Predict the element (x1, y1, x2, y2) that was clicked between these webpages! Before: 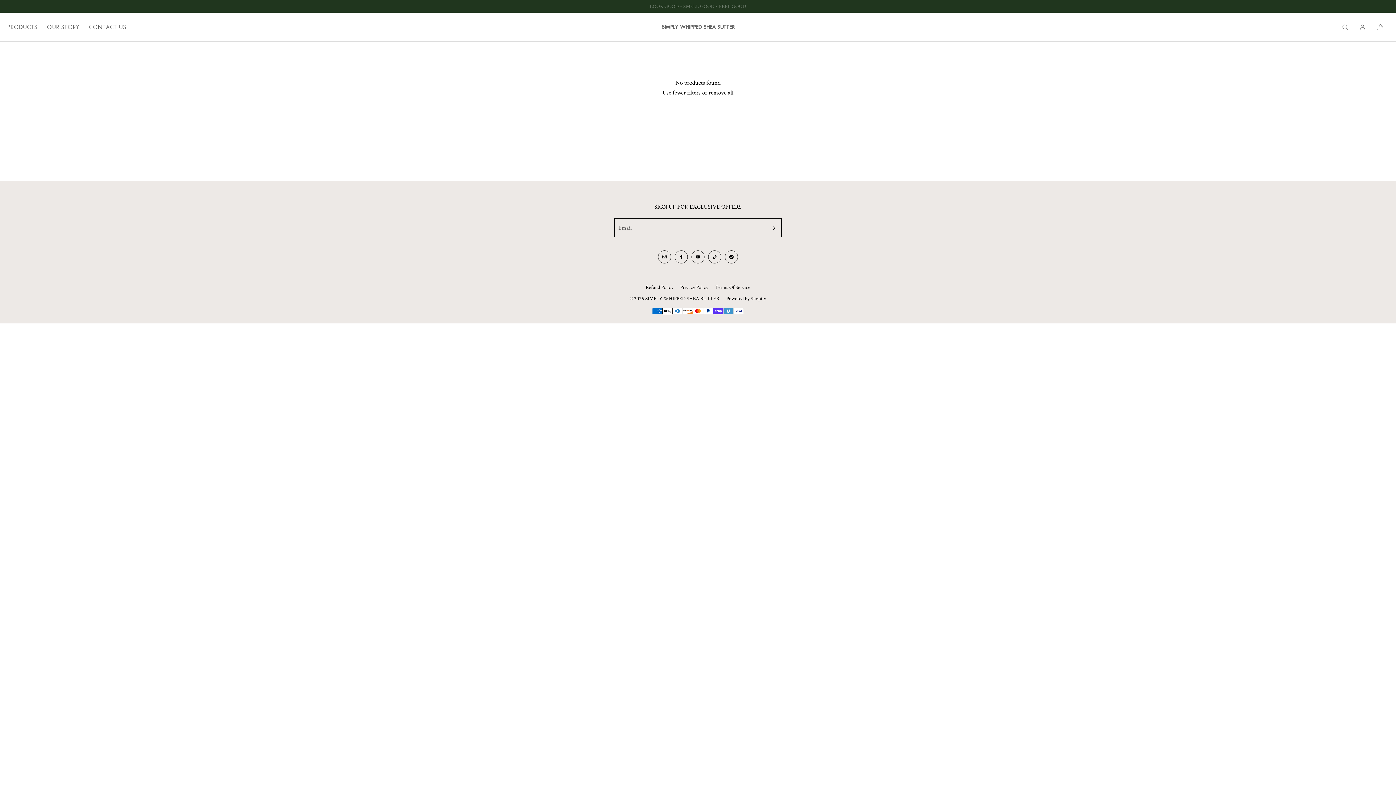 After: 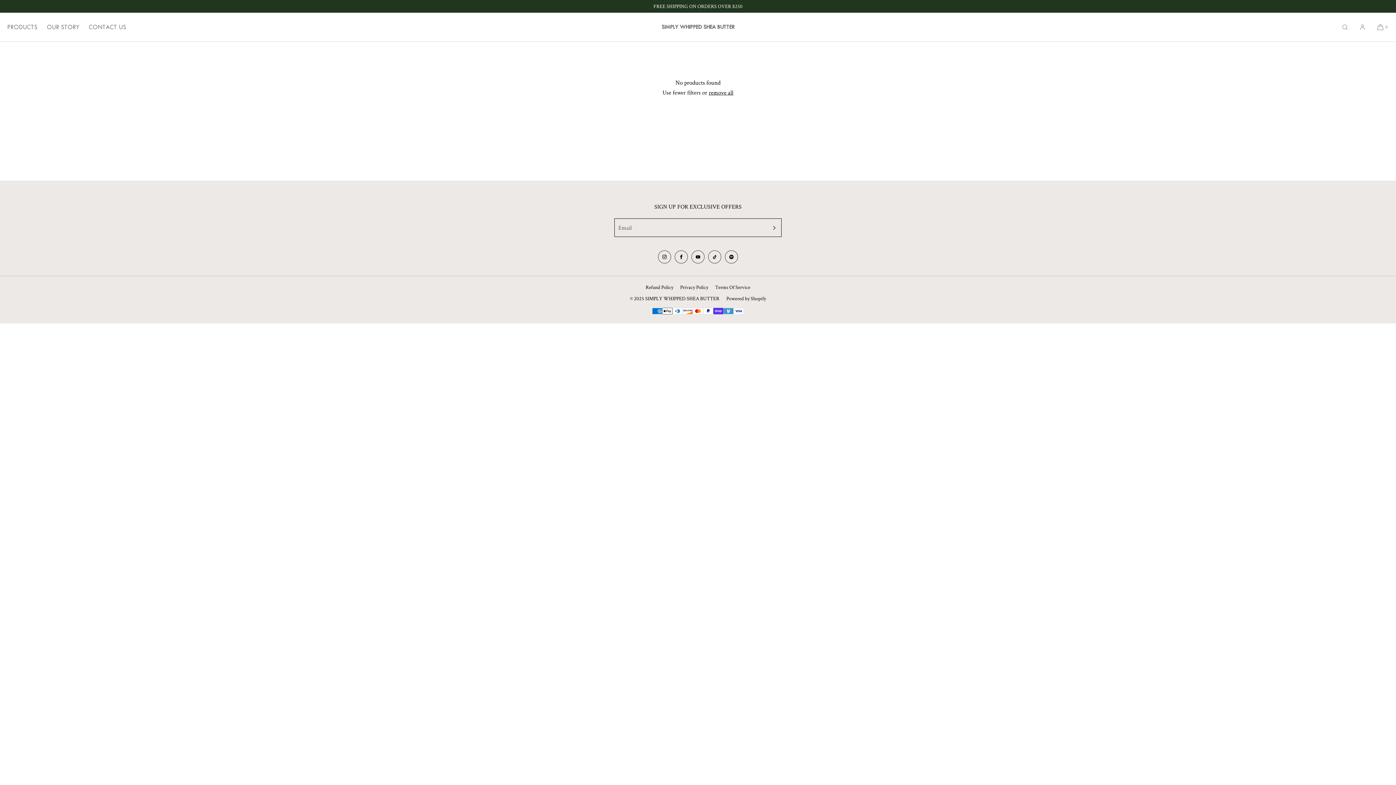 Action: label: Instagram bbox: (656, 249, 672, 265)